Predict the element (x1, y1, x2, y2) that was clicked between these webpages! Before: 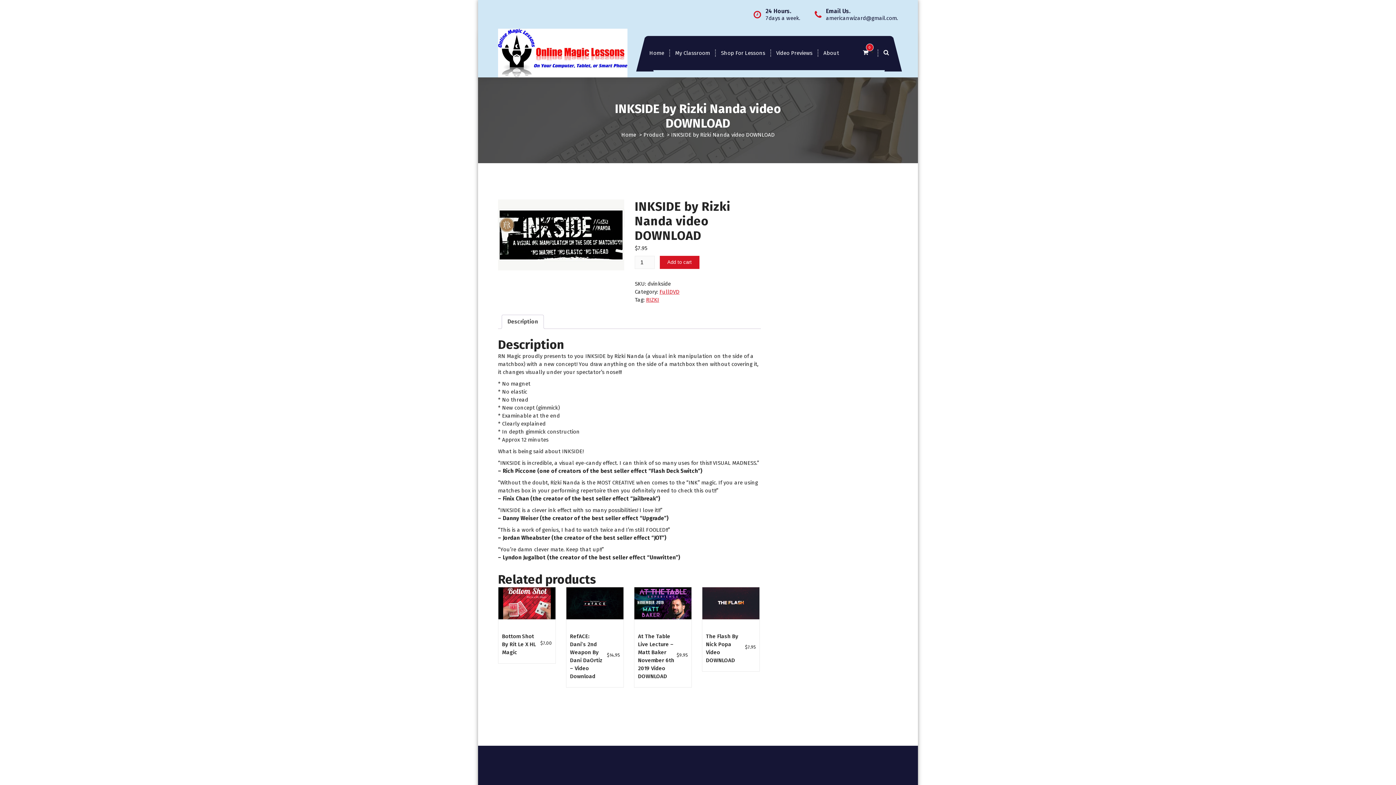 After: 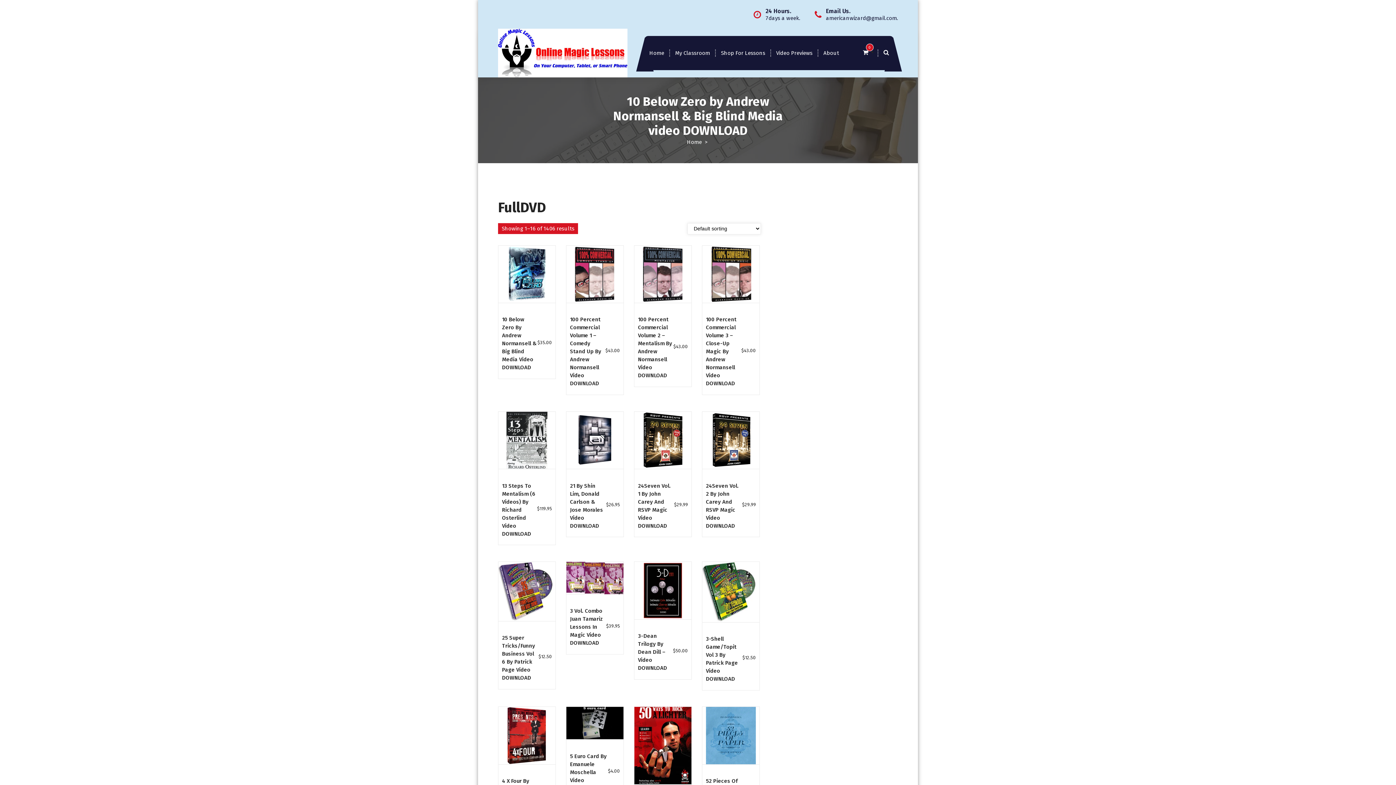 Action: label: FullDVD bbox: (659, 288, 679, 295)